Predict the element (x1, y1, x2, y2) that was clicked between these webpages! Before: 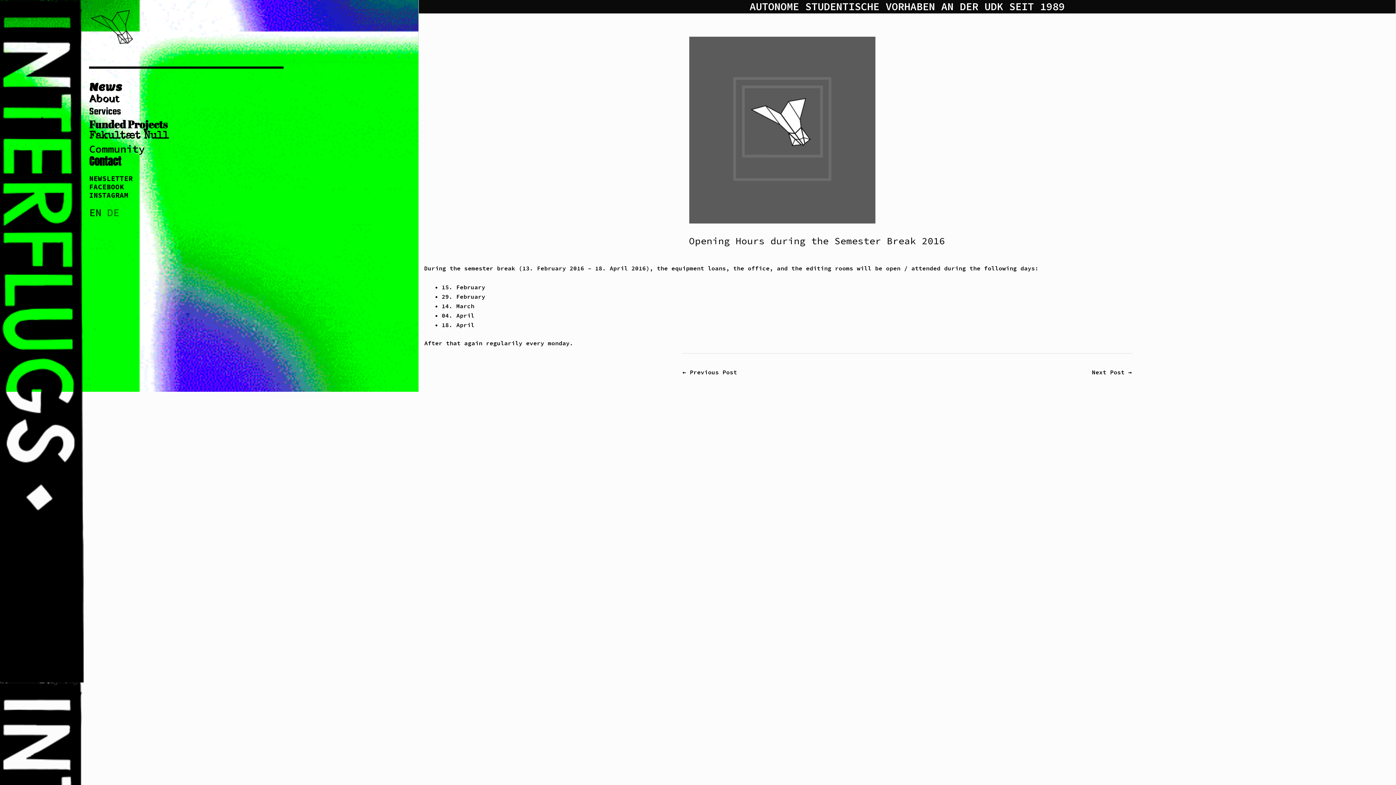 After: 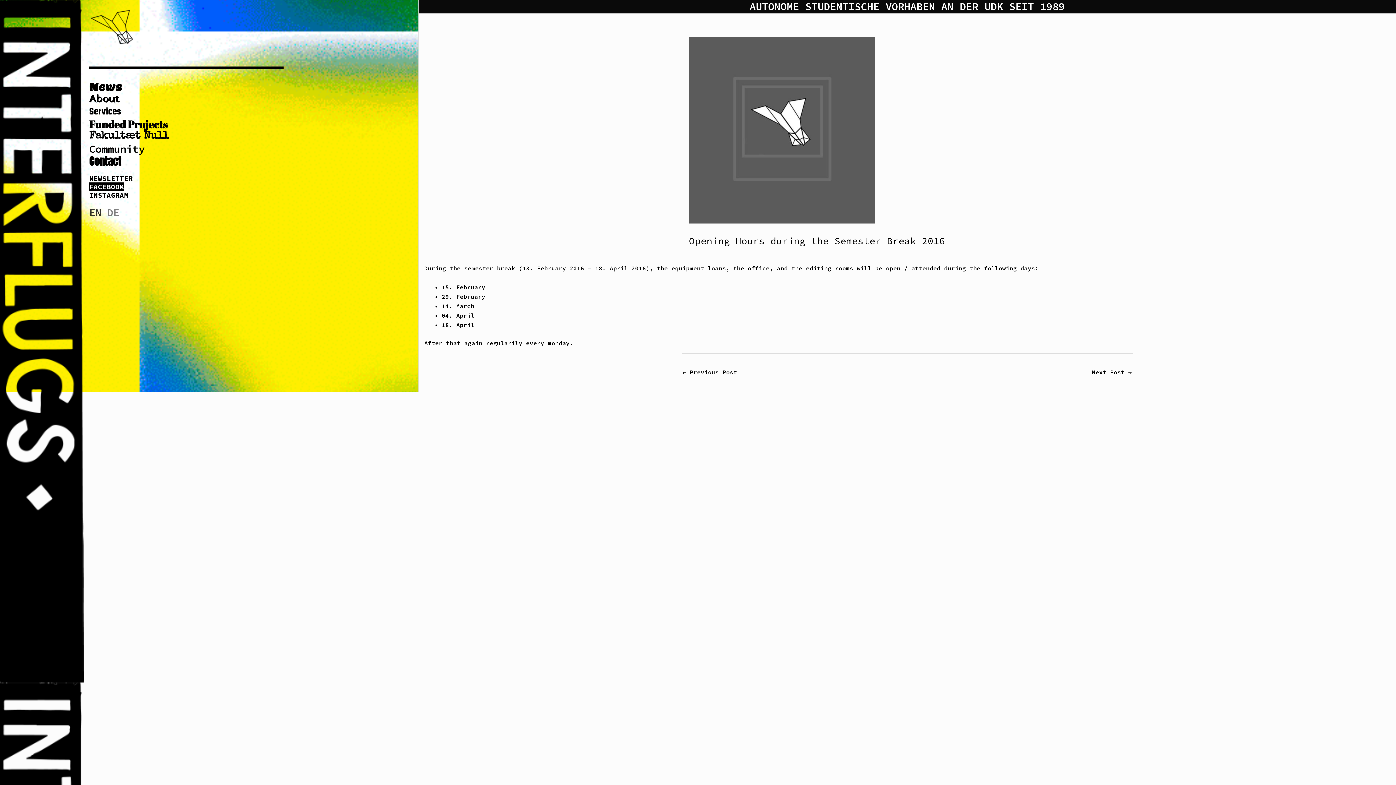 Action: label: FACEBOOK bbox: (89, 182, 124, 191)